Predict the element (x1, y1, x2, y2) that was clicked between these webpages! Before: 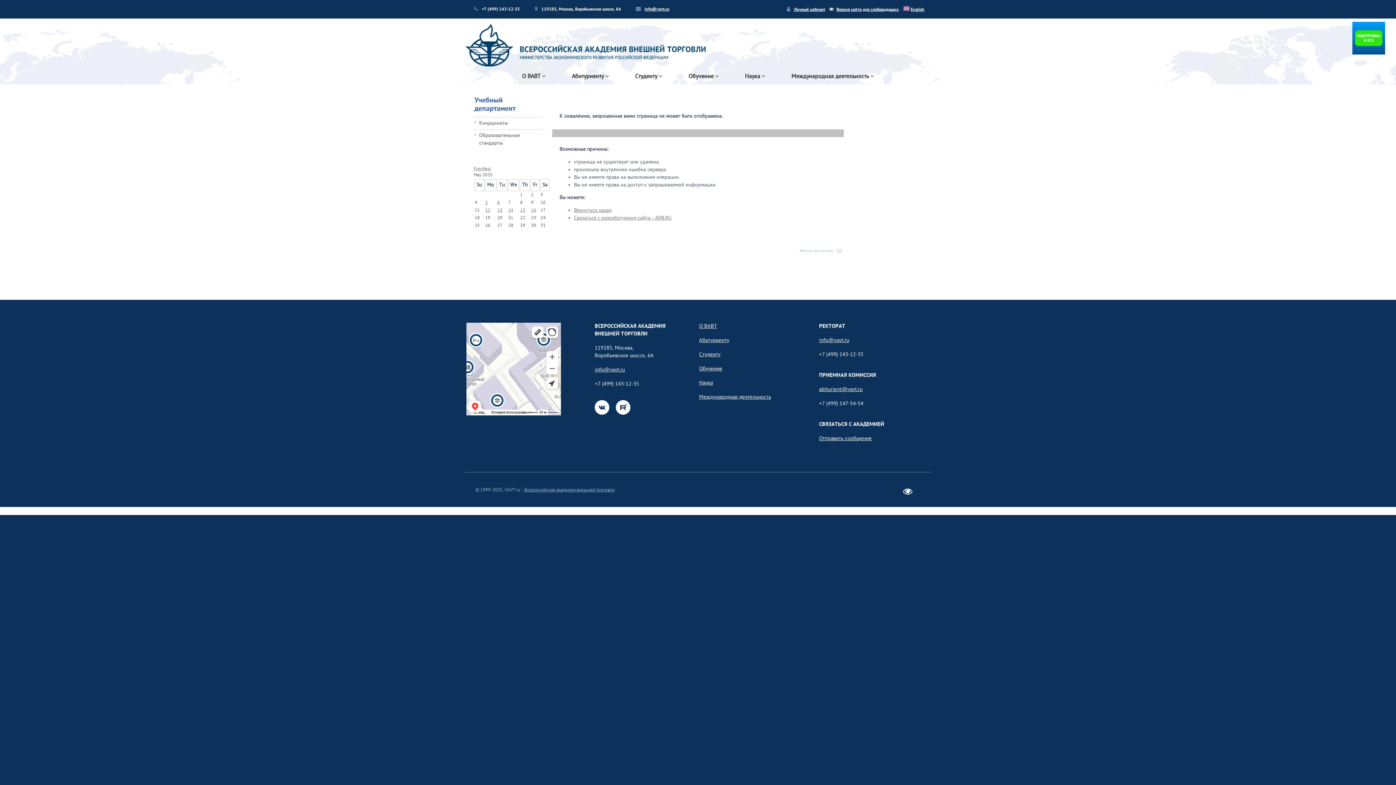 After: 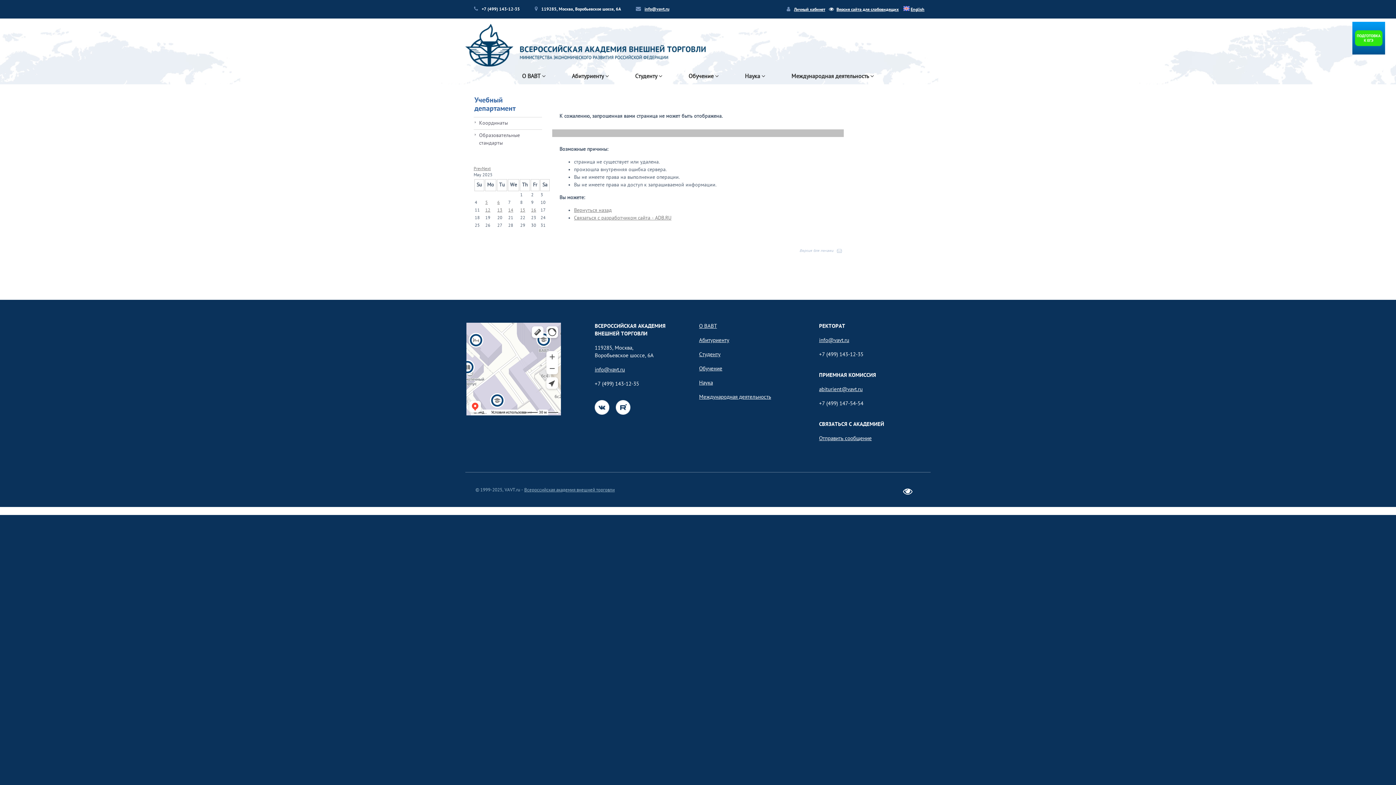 Action: bbox: (819, 337, 849, 344) label: info@vavt.ru